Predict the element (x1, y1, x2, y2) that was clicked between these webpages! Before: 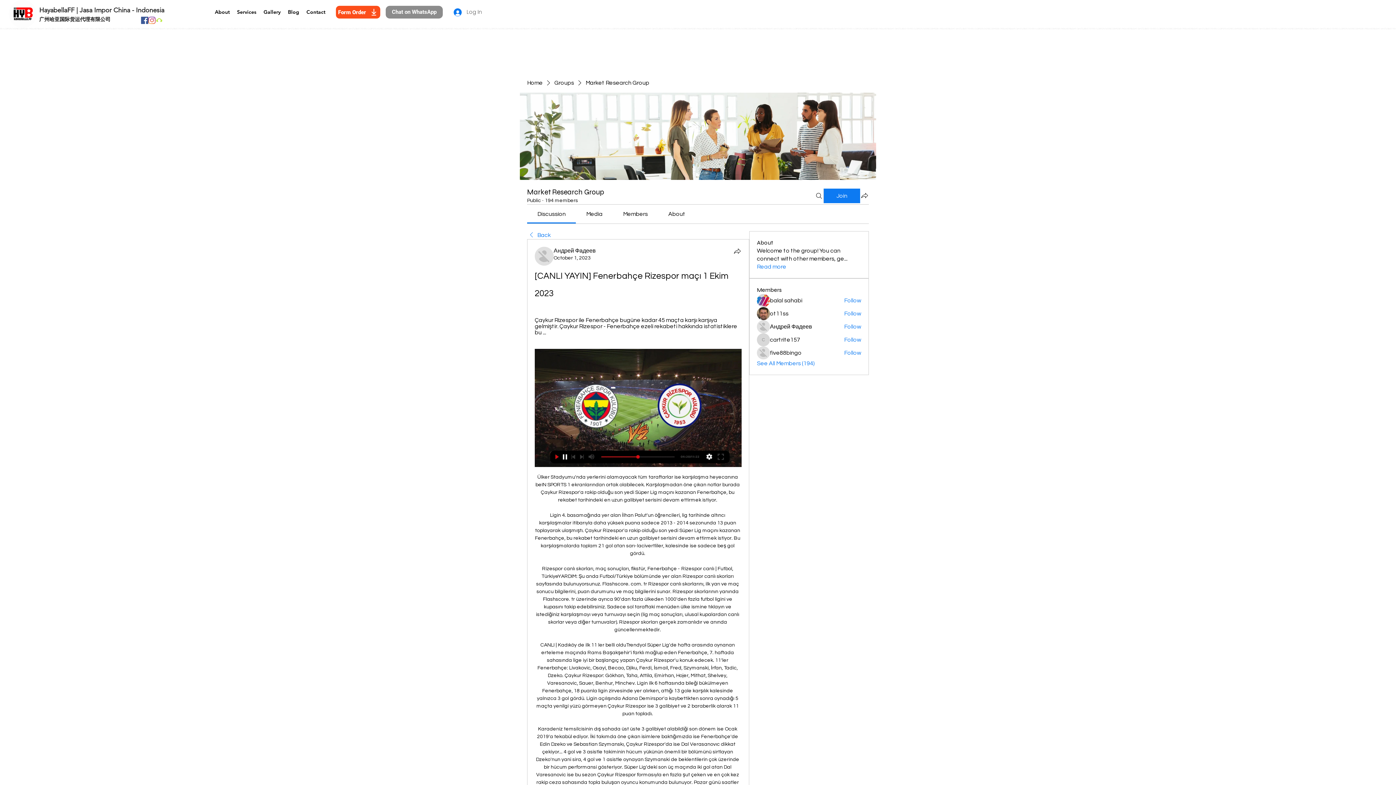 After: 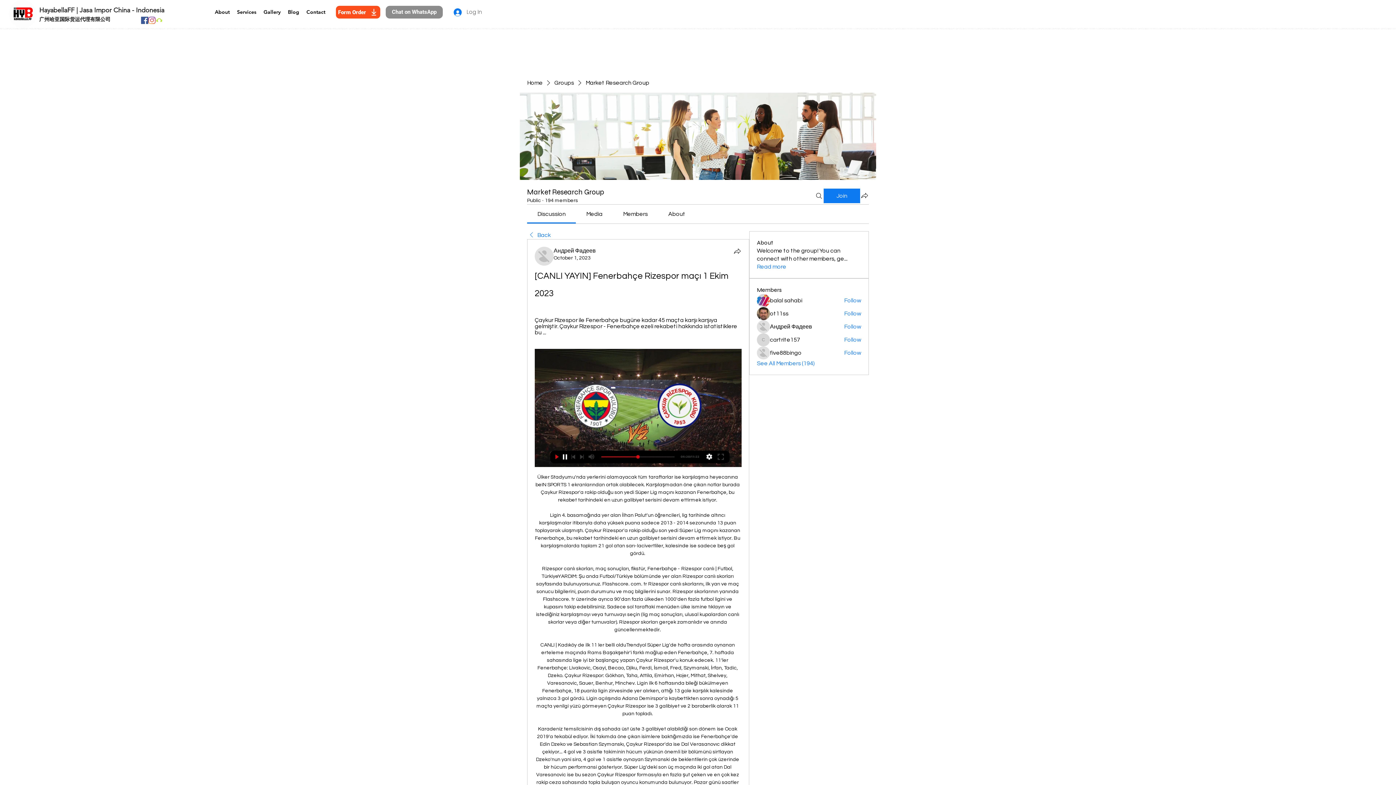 Action: label: About bbox: (668, 211, 685, 217)